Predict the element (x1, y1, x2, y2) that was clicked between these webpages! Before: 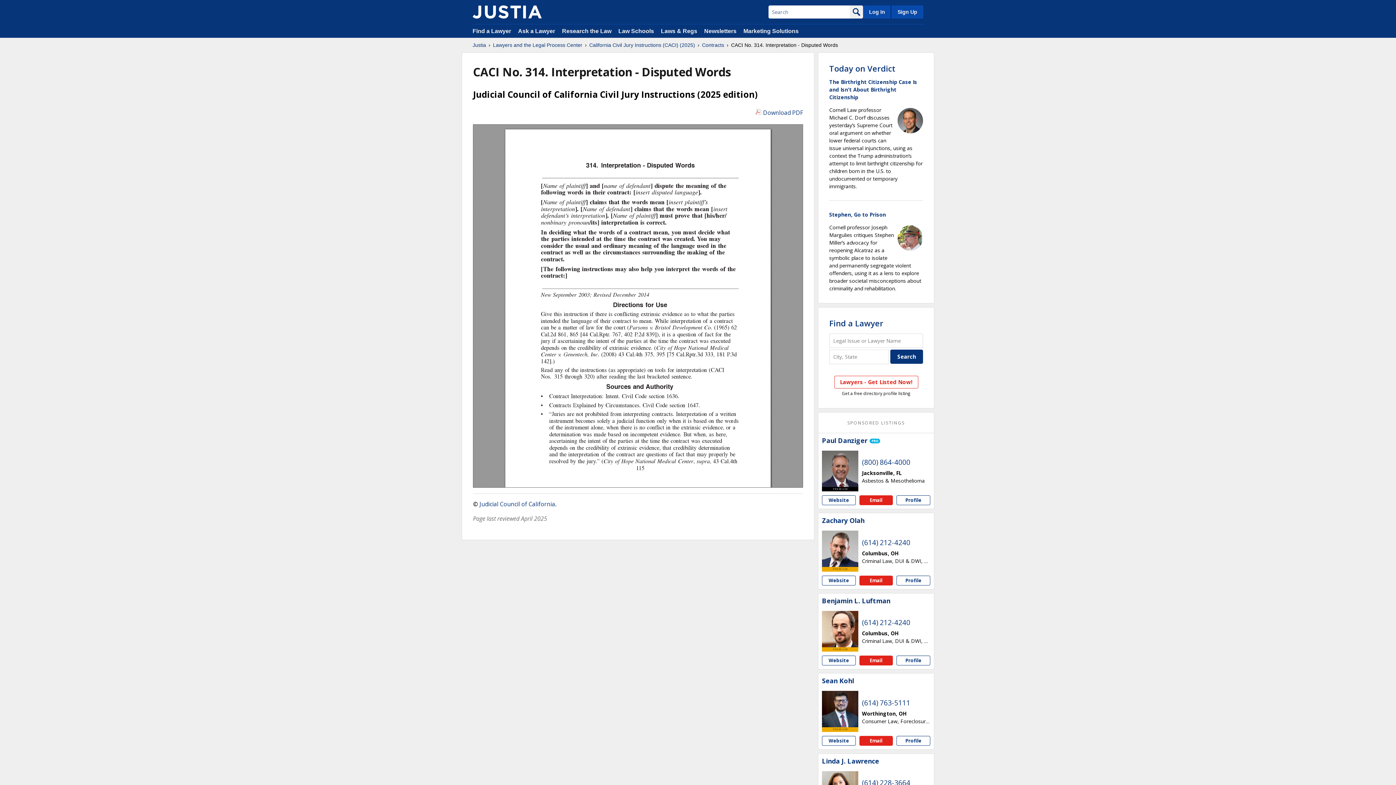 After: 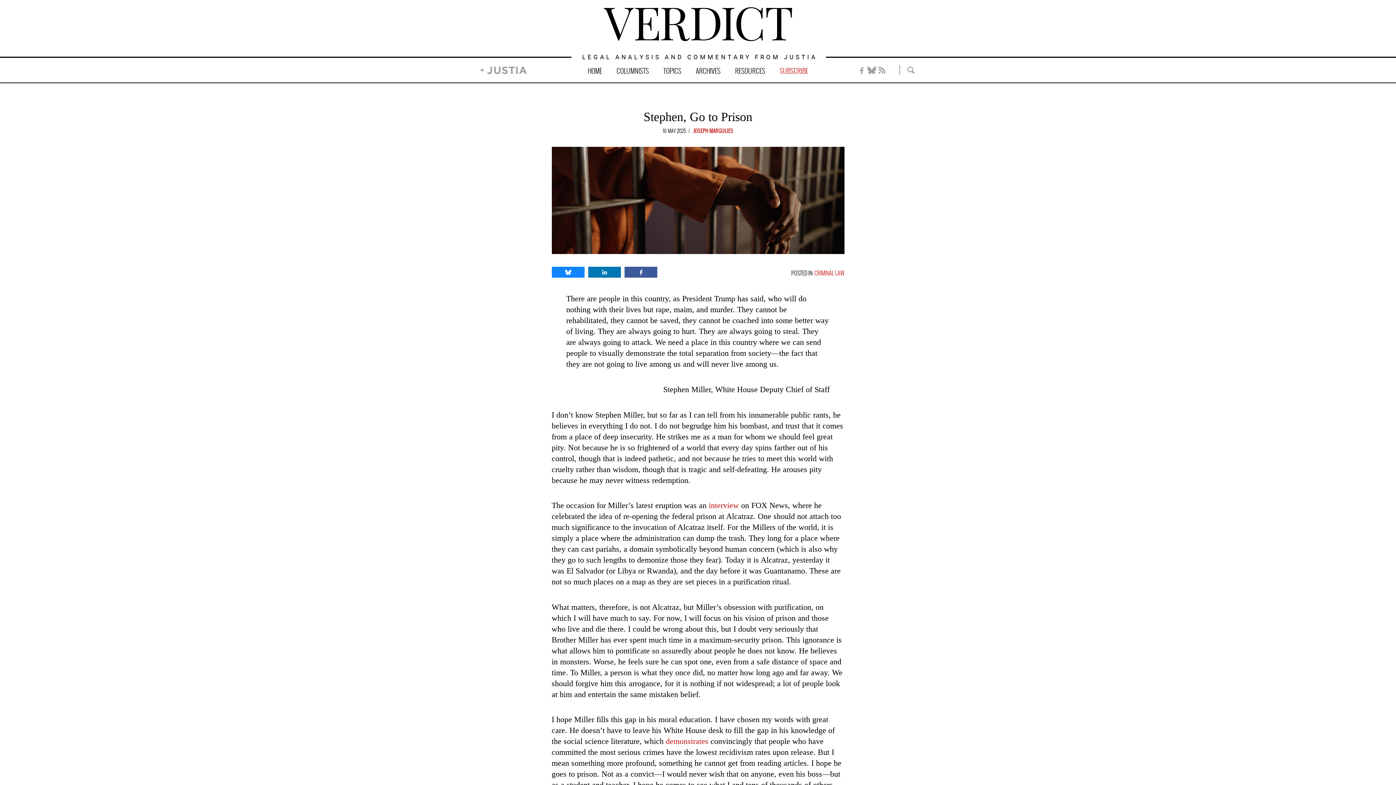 Action: bbox: (829, 211, 886, 218) label: Stephen, Go to Prison